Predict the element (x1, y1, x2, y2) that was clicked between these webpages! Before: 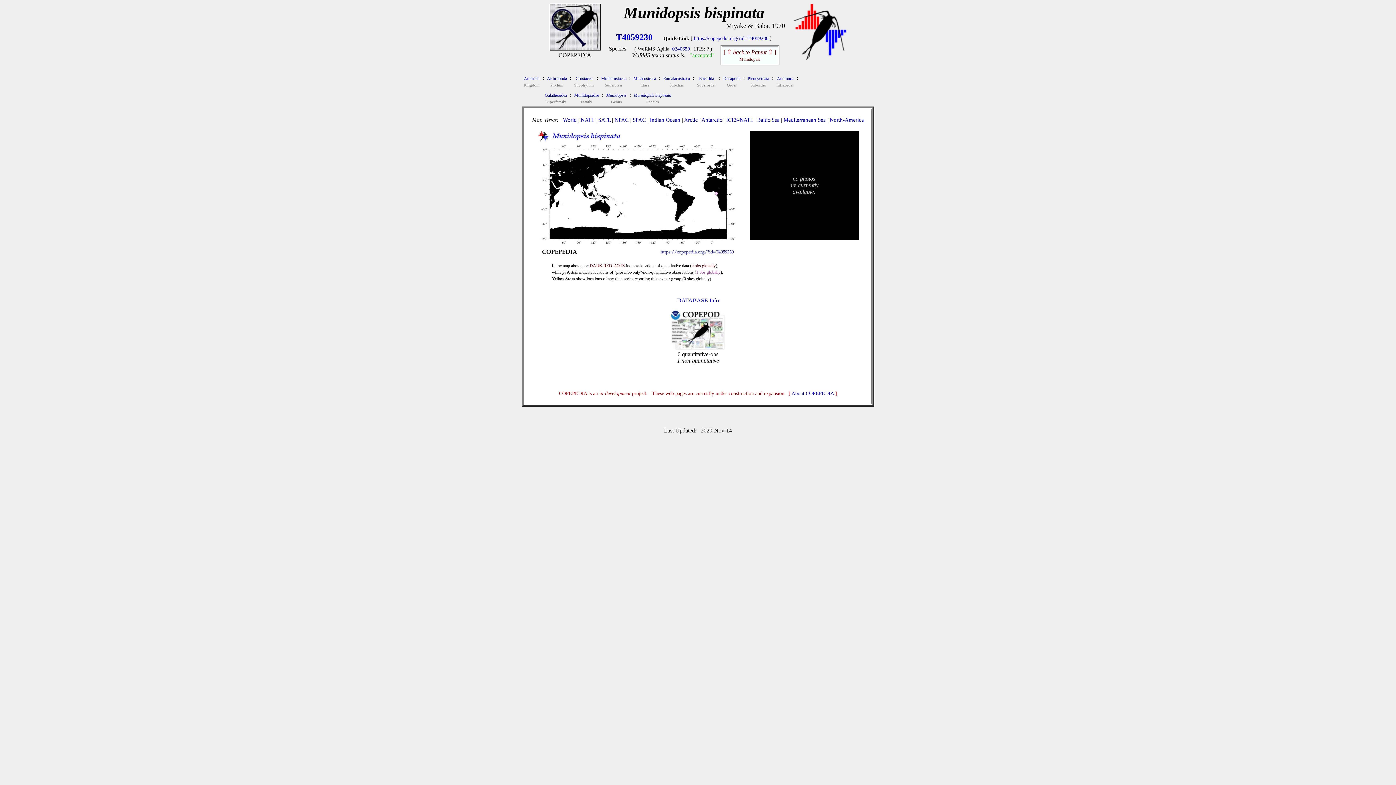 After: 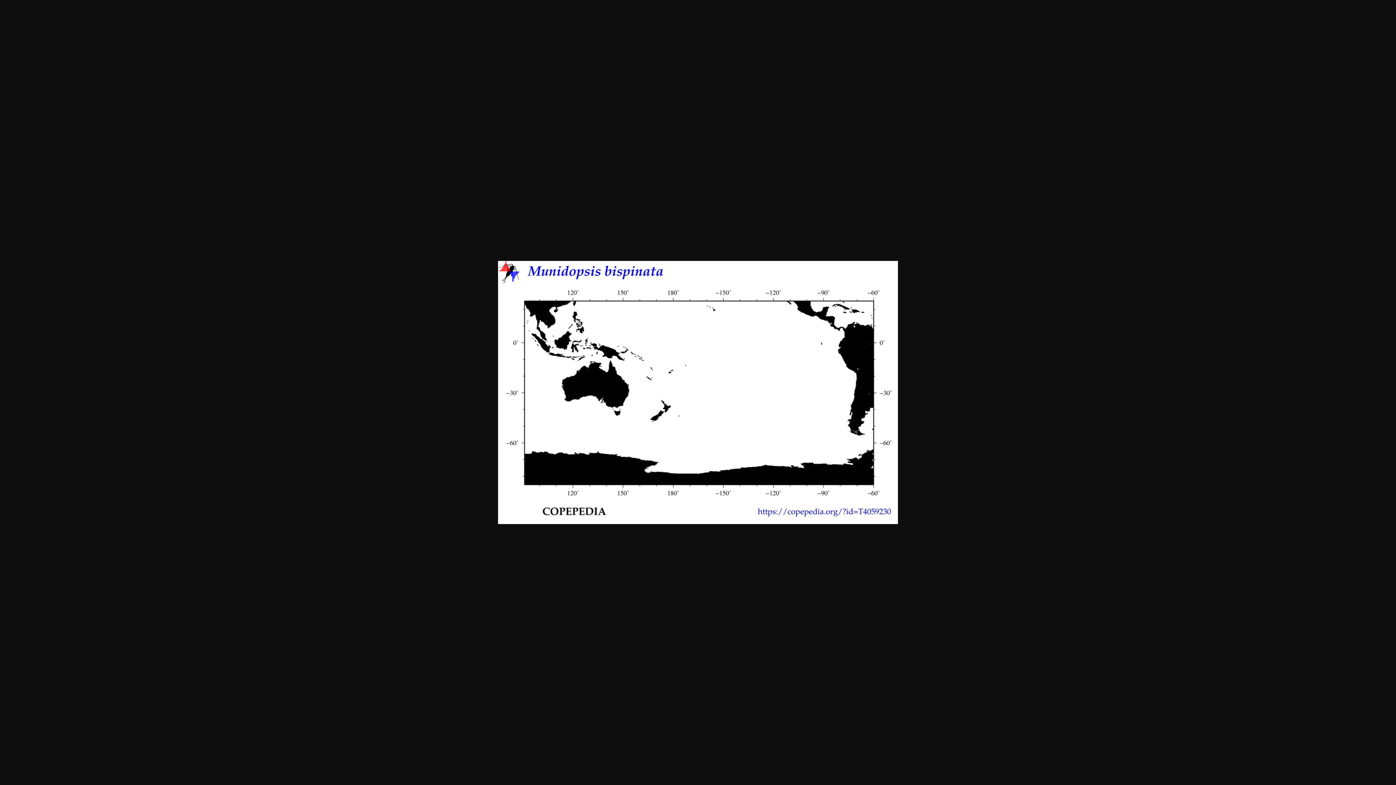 Action: label: SPAC bbox: (632, 117, 646, 122)